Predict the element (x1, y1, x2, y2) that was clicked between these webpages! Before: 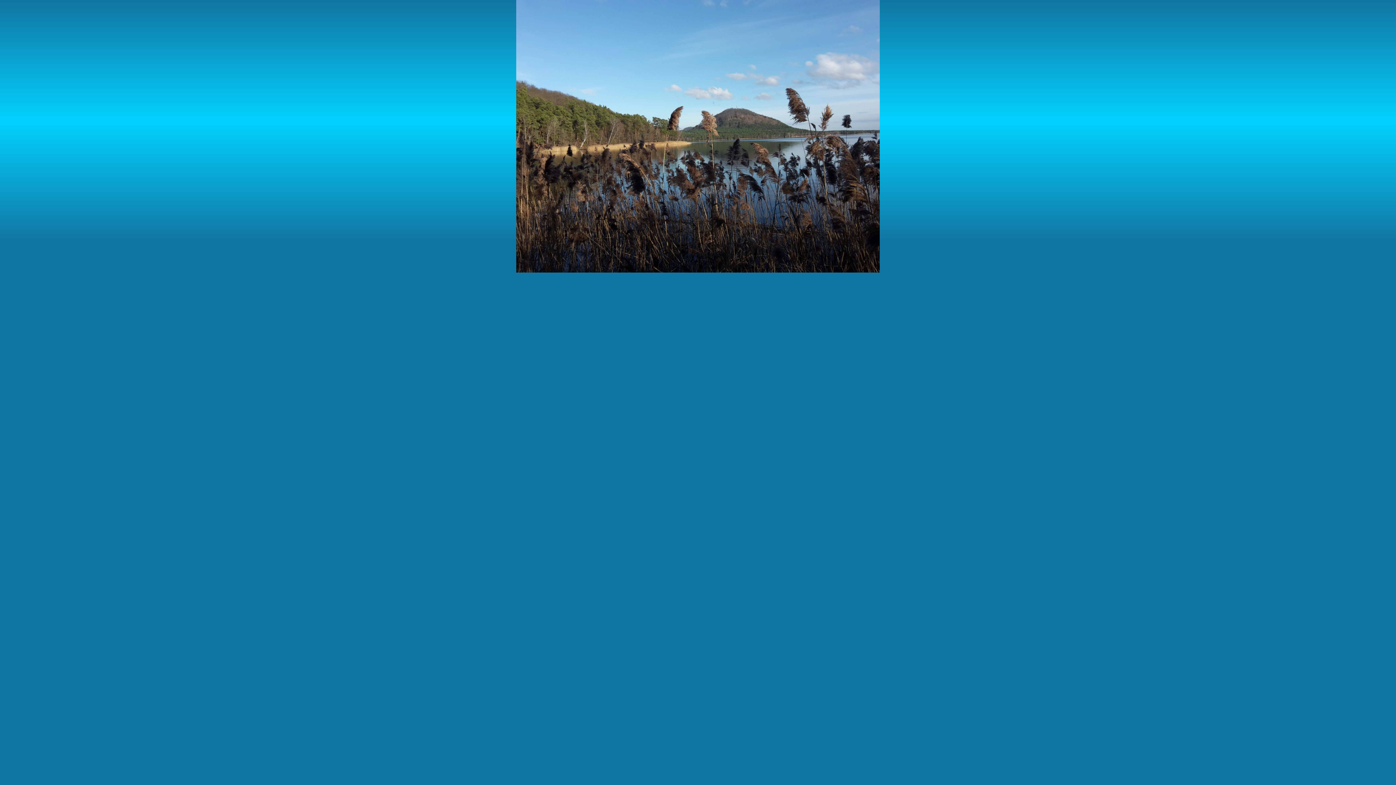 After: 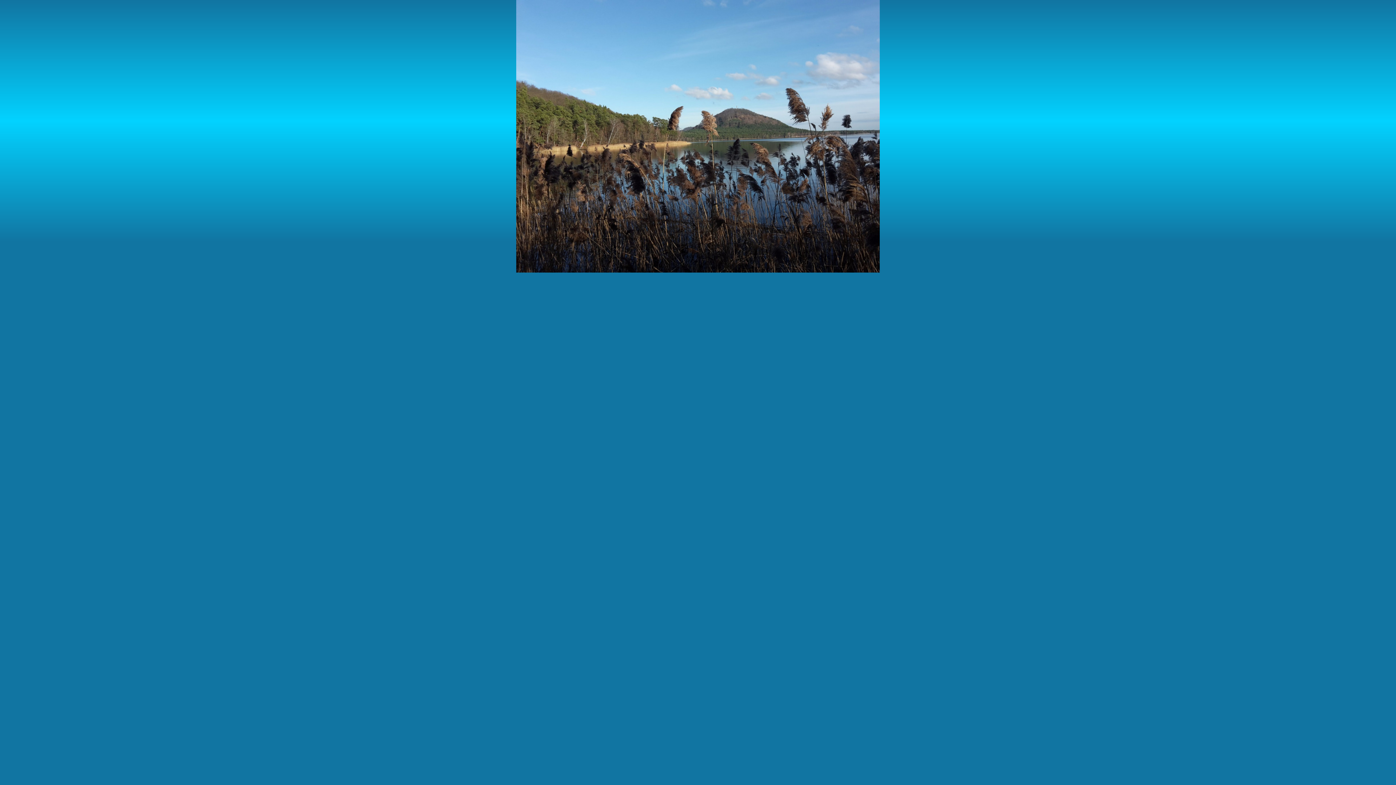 Action: bbox: (516, 268, 880, 273)